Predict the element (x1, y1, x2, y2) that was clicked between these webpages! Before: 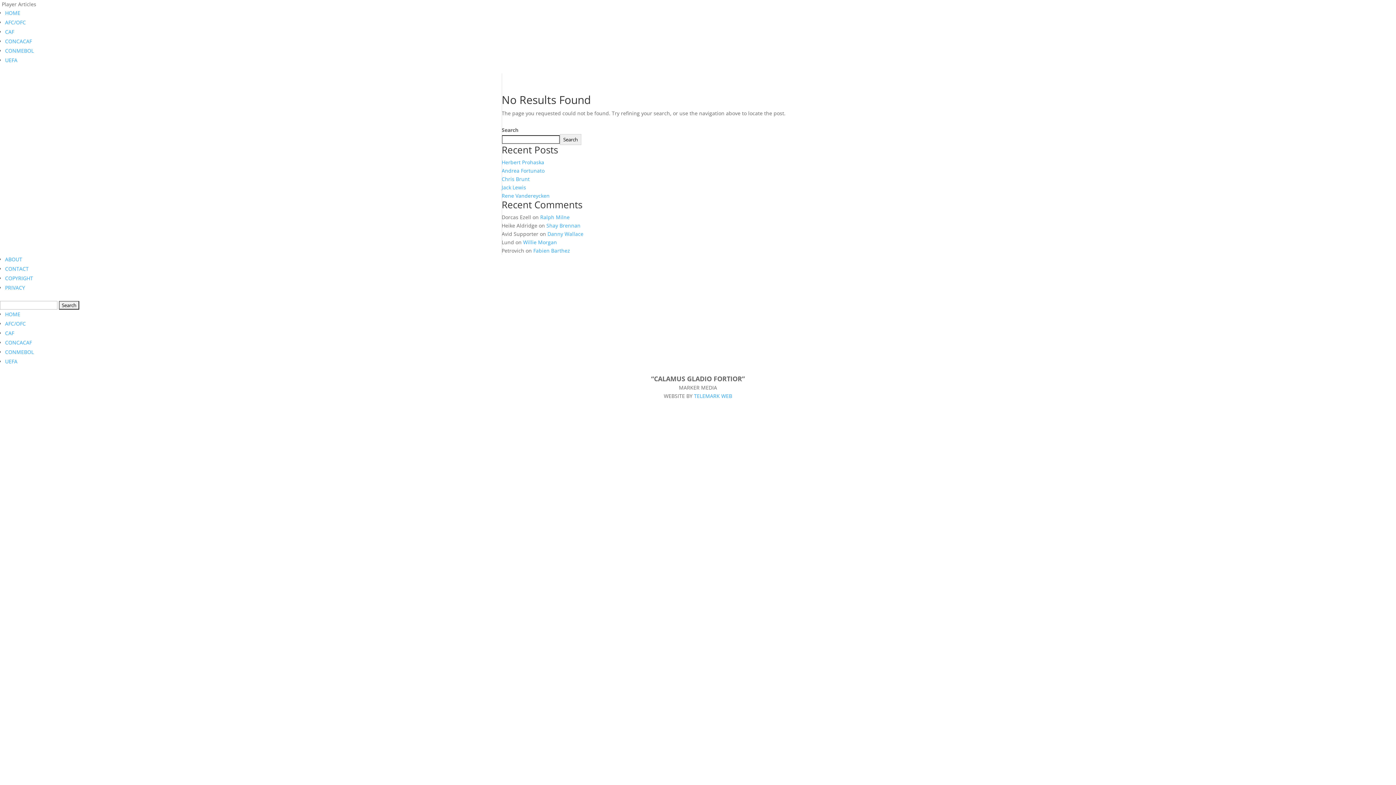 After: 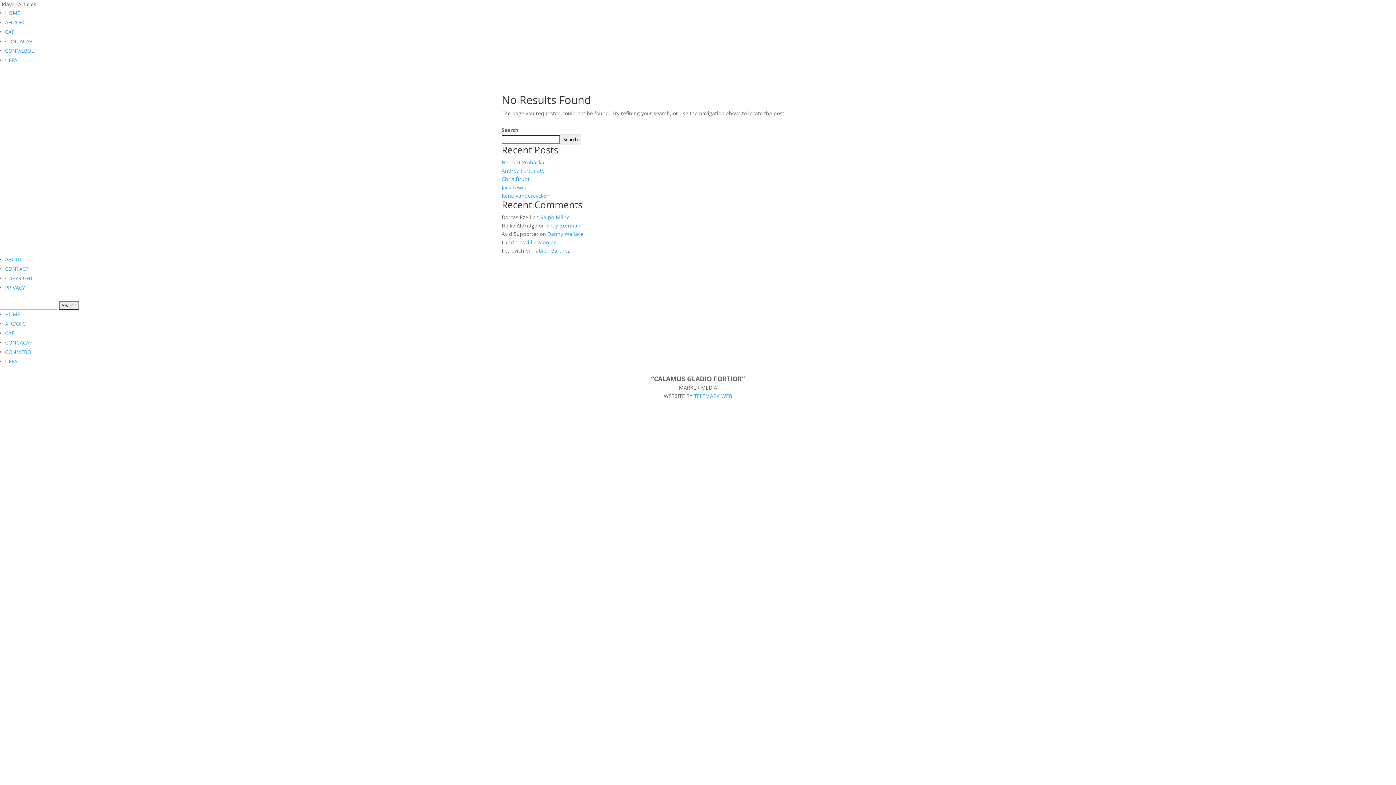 Action: label: TELEMARK WEB bbox: (694, 392, 732, 399)